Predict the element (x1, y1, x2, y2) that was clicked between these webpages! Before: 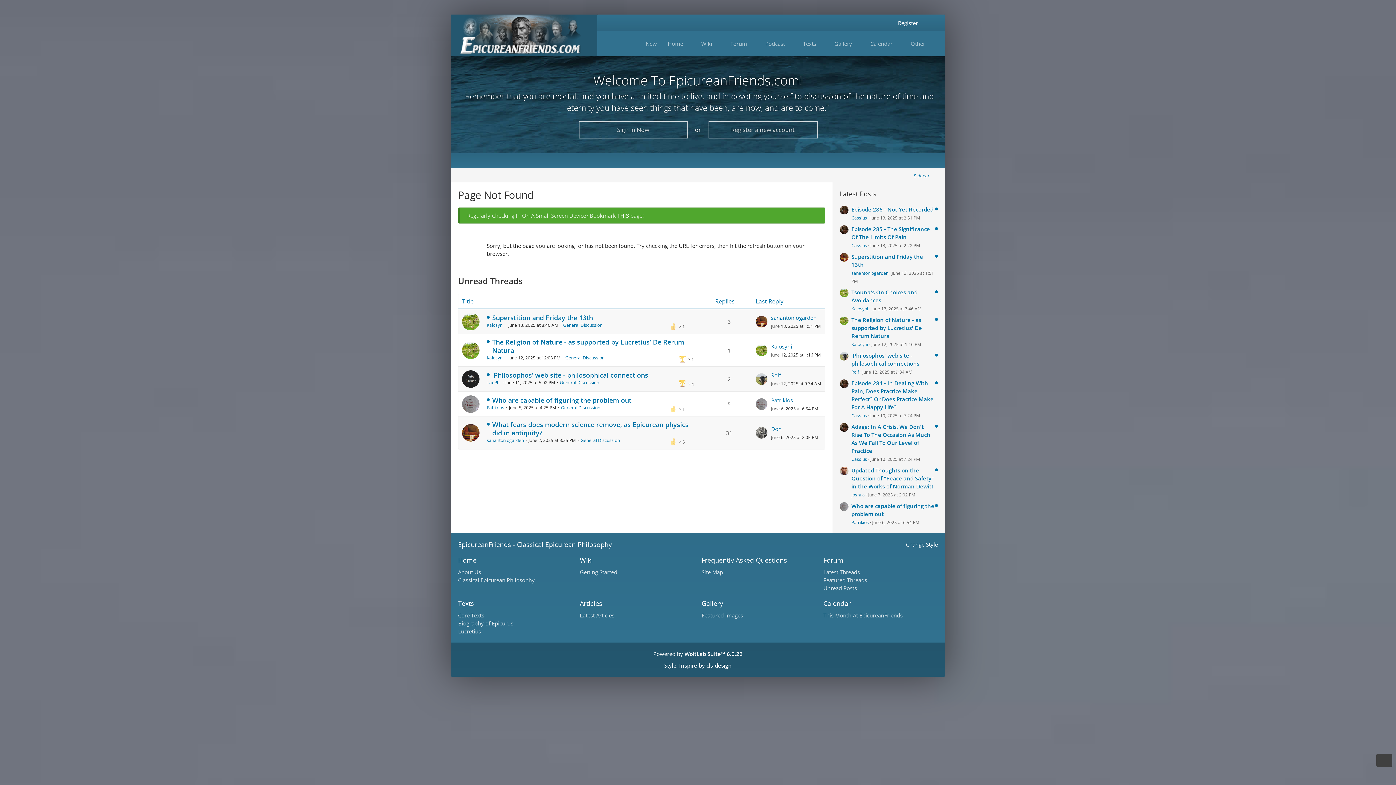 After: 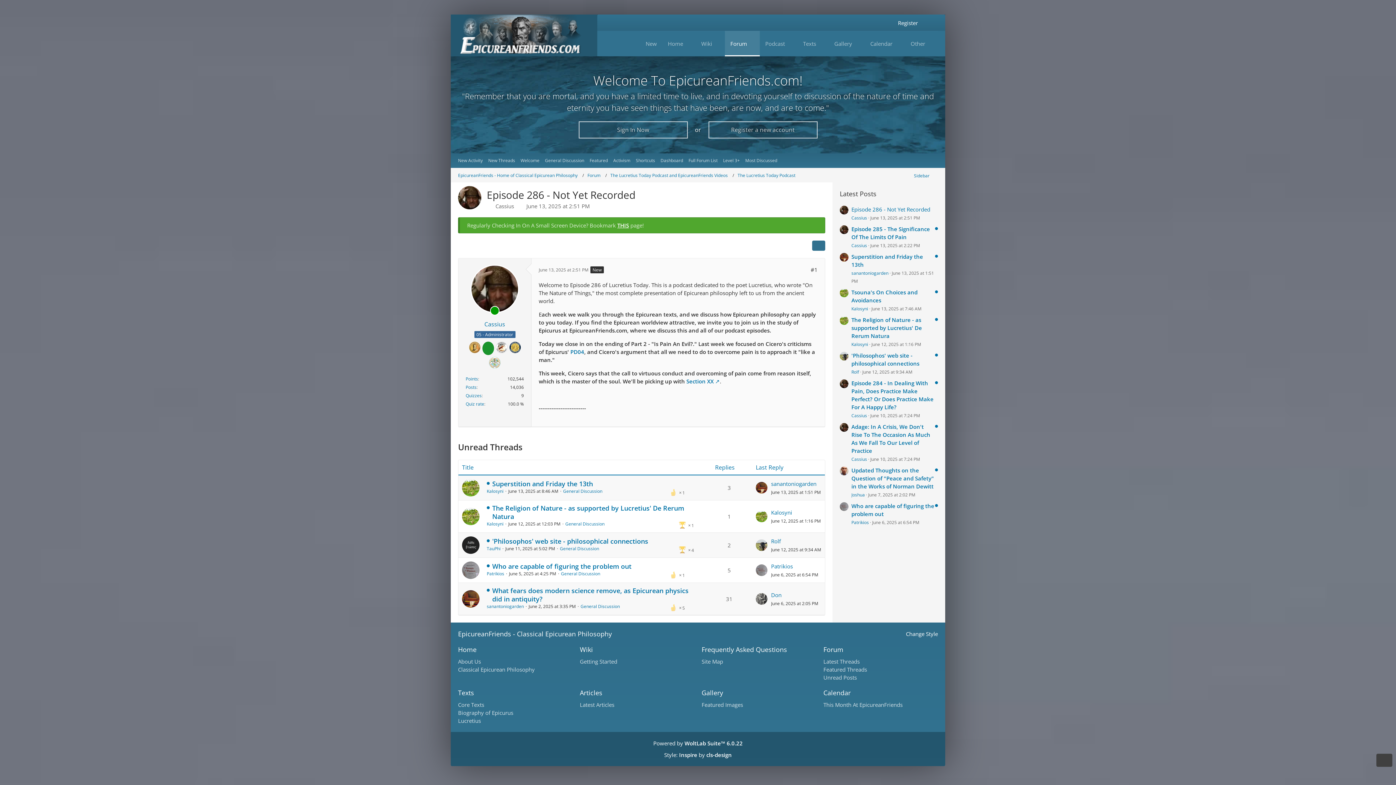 Action: bbox: (840, 205, 848, 221)